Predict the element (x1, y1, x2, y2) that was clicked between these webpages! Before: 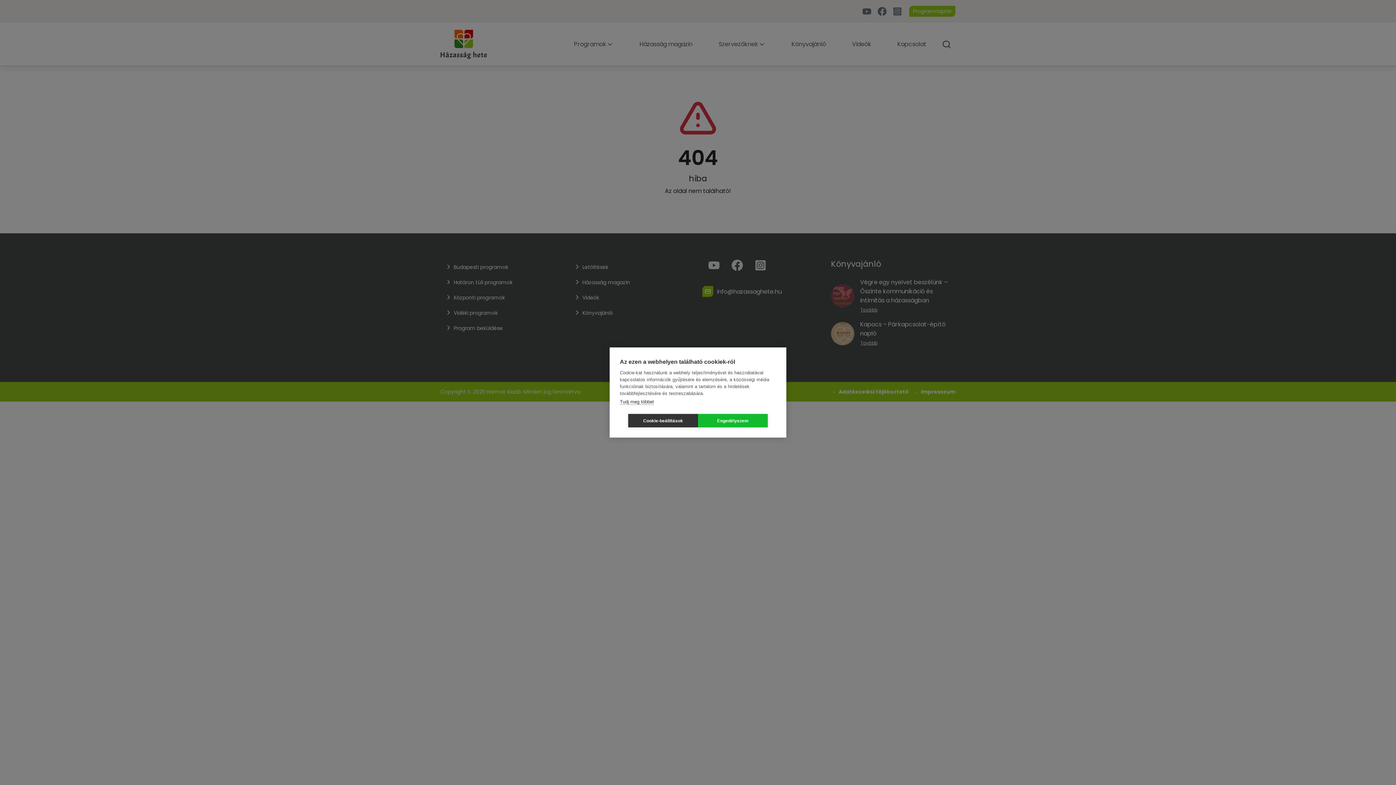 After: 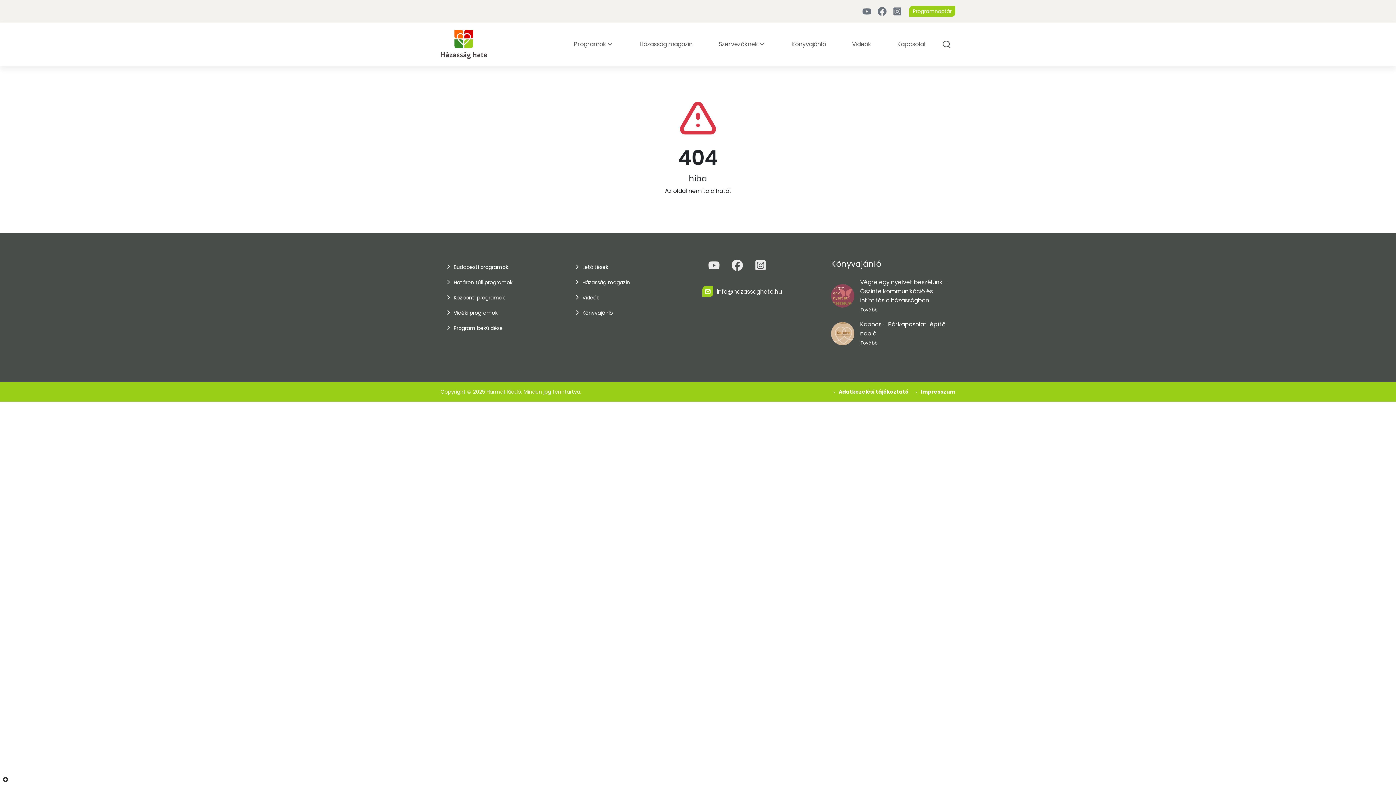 Action: bbox: (698, 414, 768, 427) label: Engedélyezem